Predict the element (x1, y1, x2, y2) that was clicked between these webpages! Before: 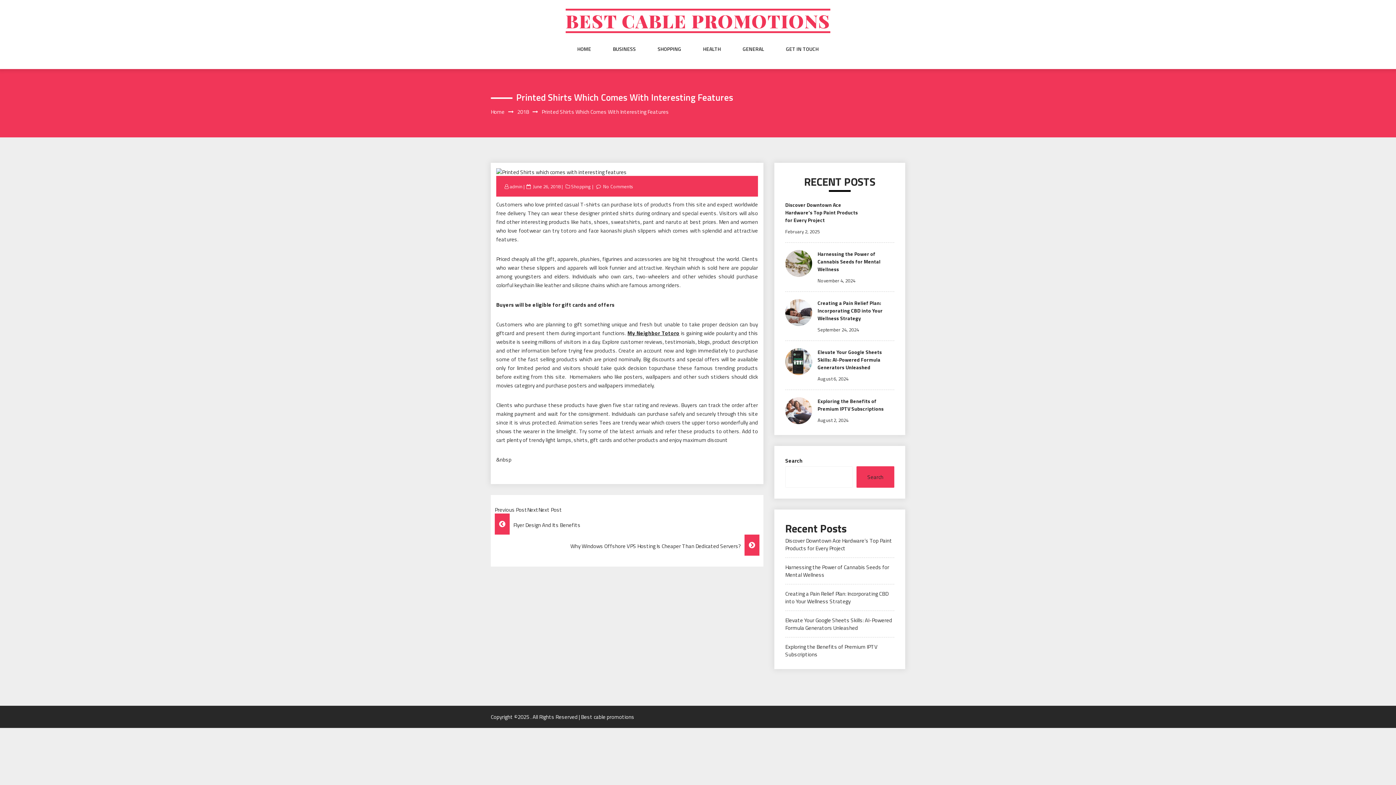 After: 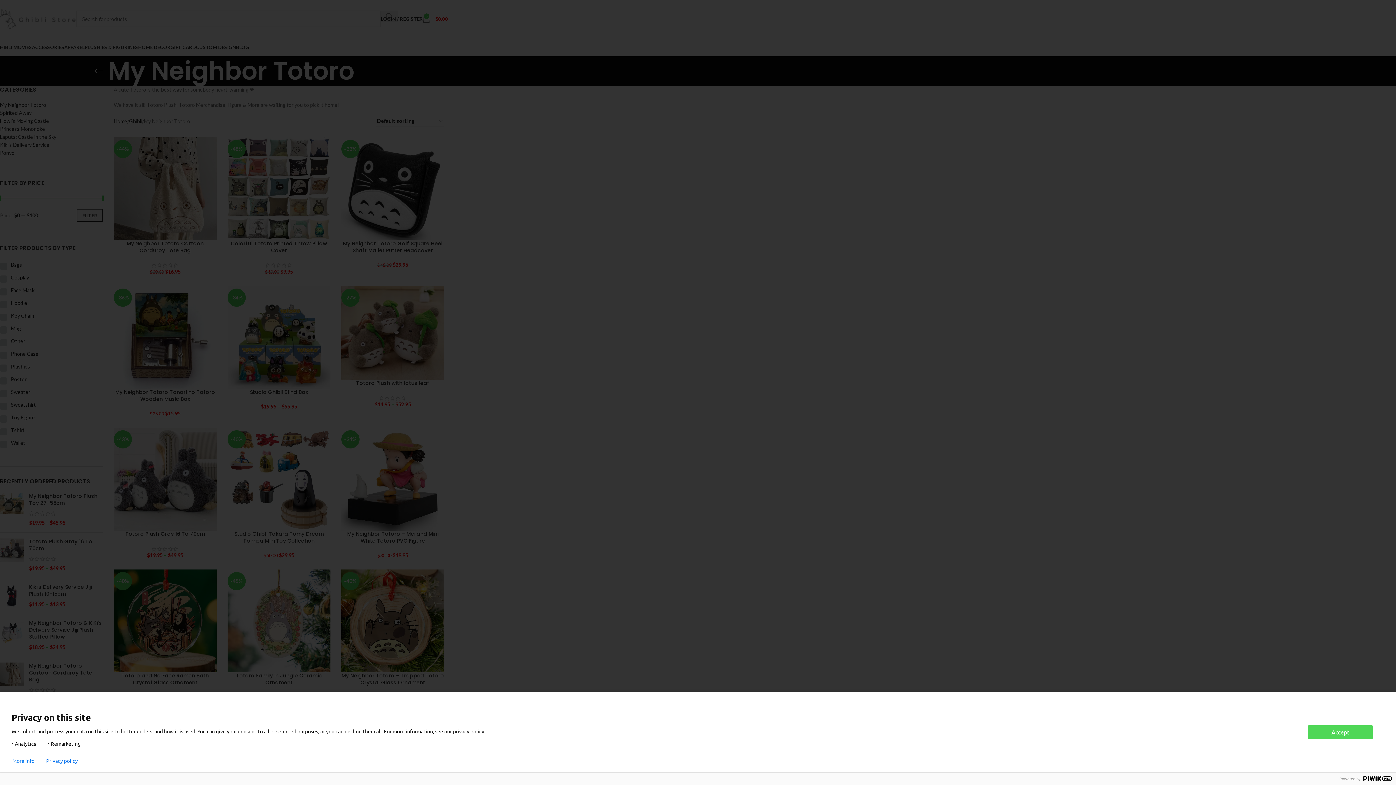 Action: bbox: (627, 329, 679, 337) label: My Neighbor Totoro